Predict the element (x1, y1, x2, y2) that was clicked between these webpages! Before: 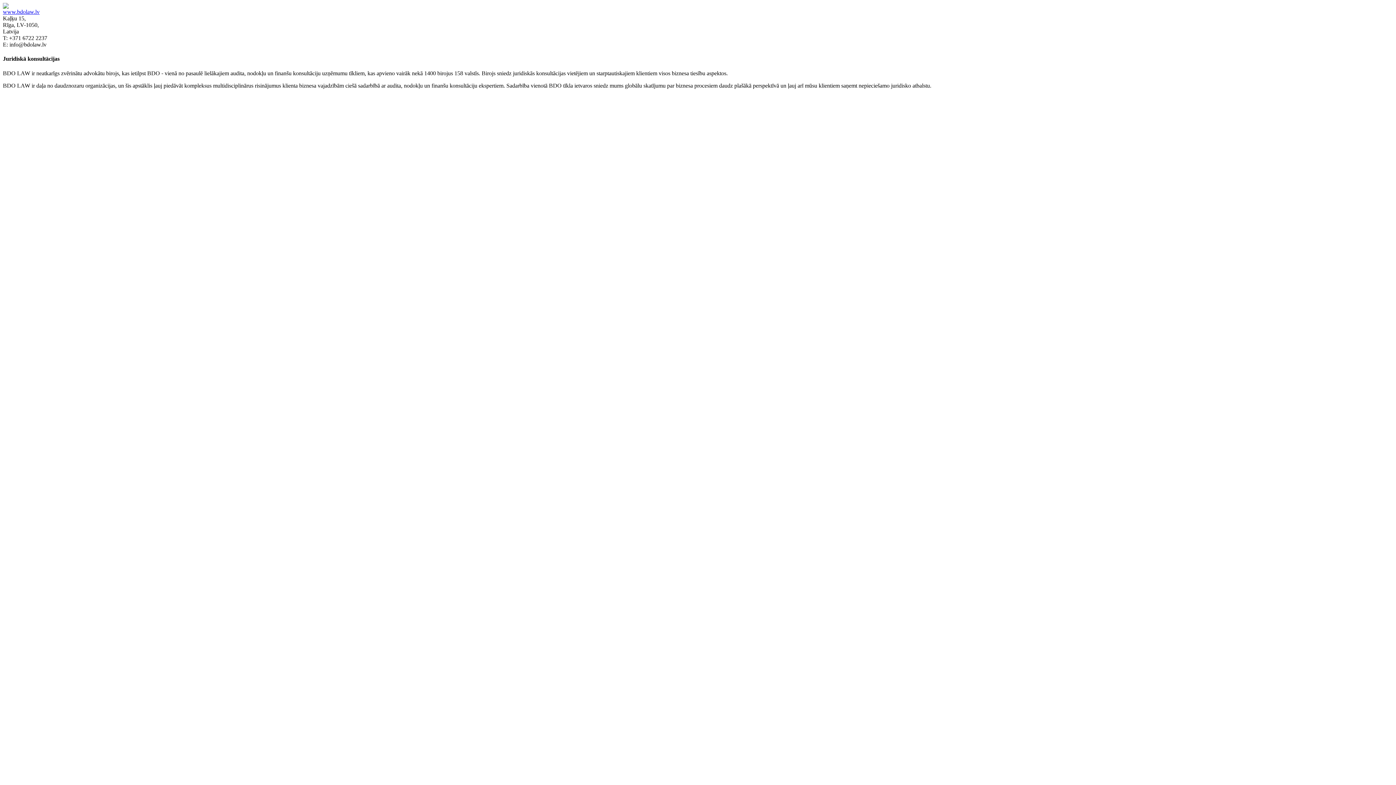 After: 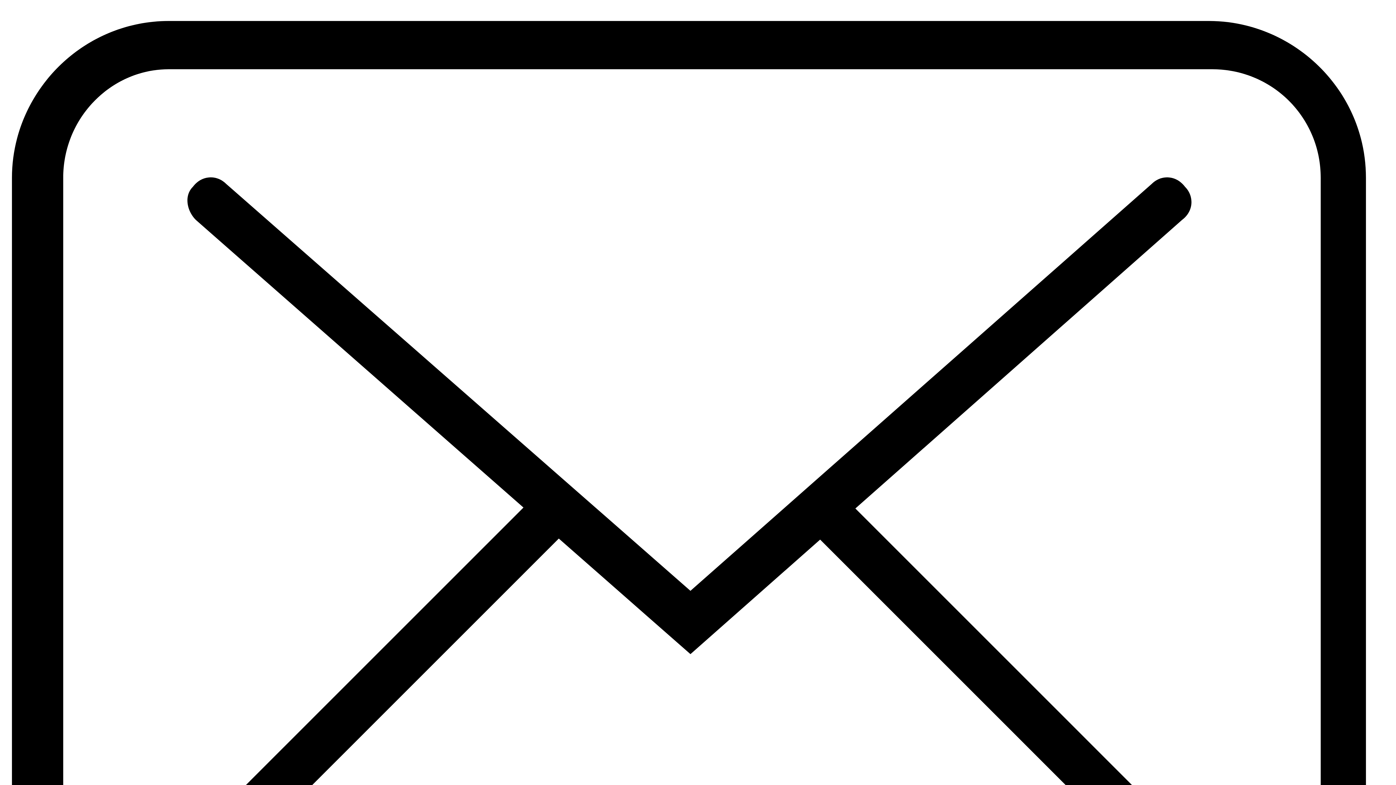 Action: bbox: (2, 8, 39, 14) label: www.bdolaw.lv